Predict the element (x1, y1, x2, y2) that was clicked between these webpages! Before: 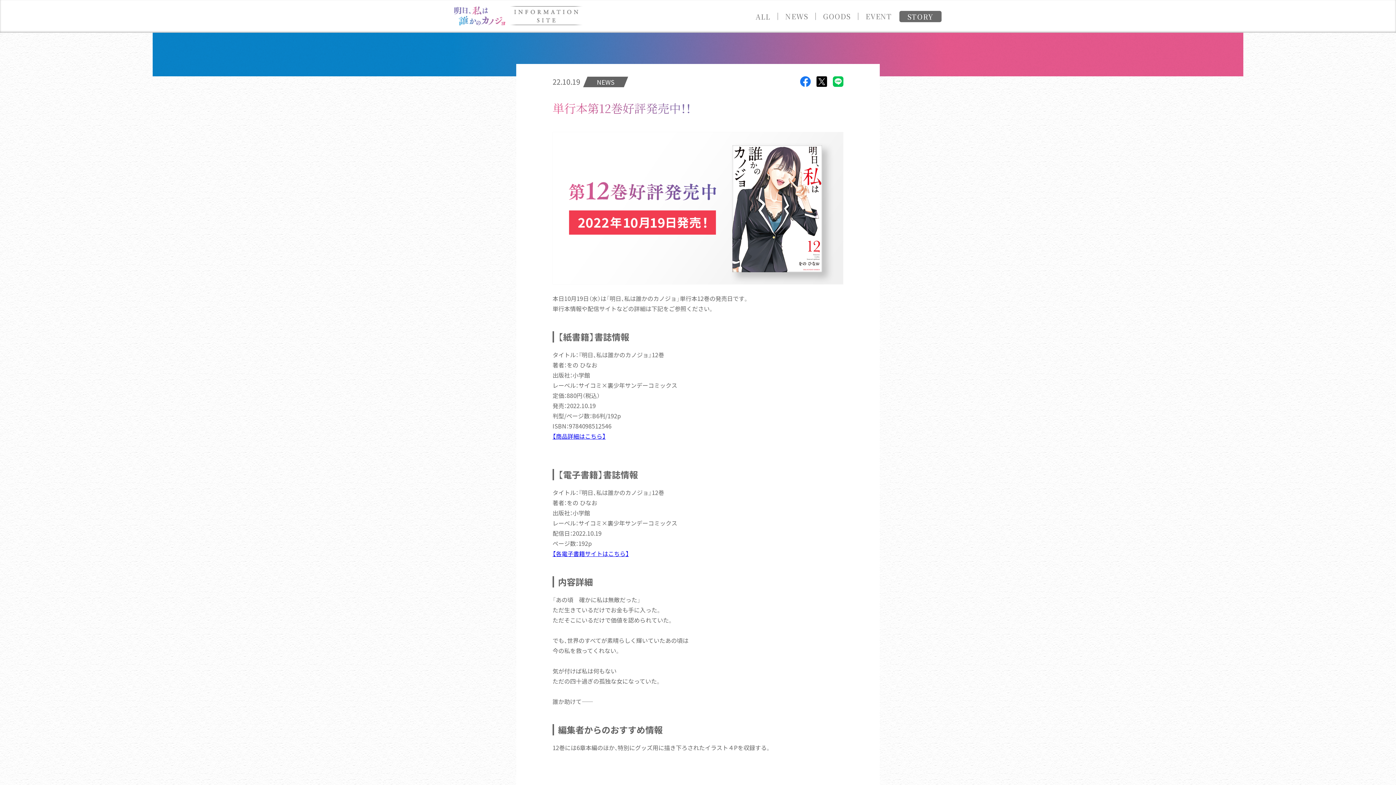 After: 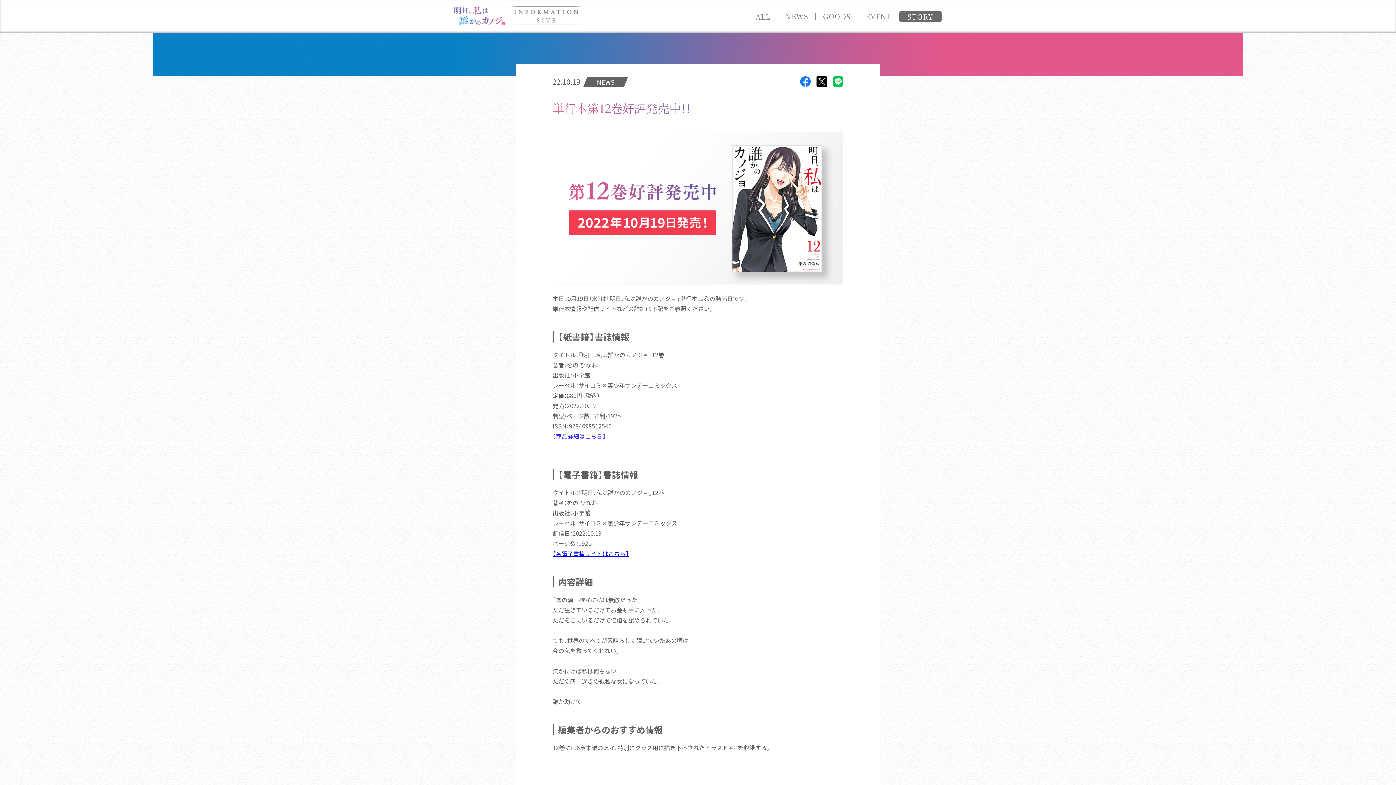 Action: bbox: (552, 432, 605, 440) label: 【商品詳細はこちら】